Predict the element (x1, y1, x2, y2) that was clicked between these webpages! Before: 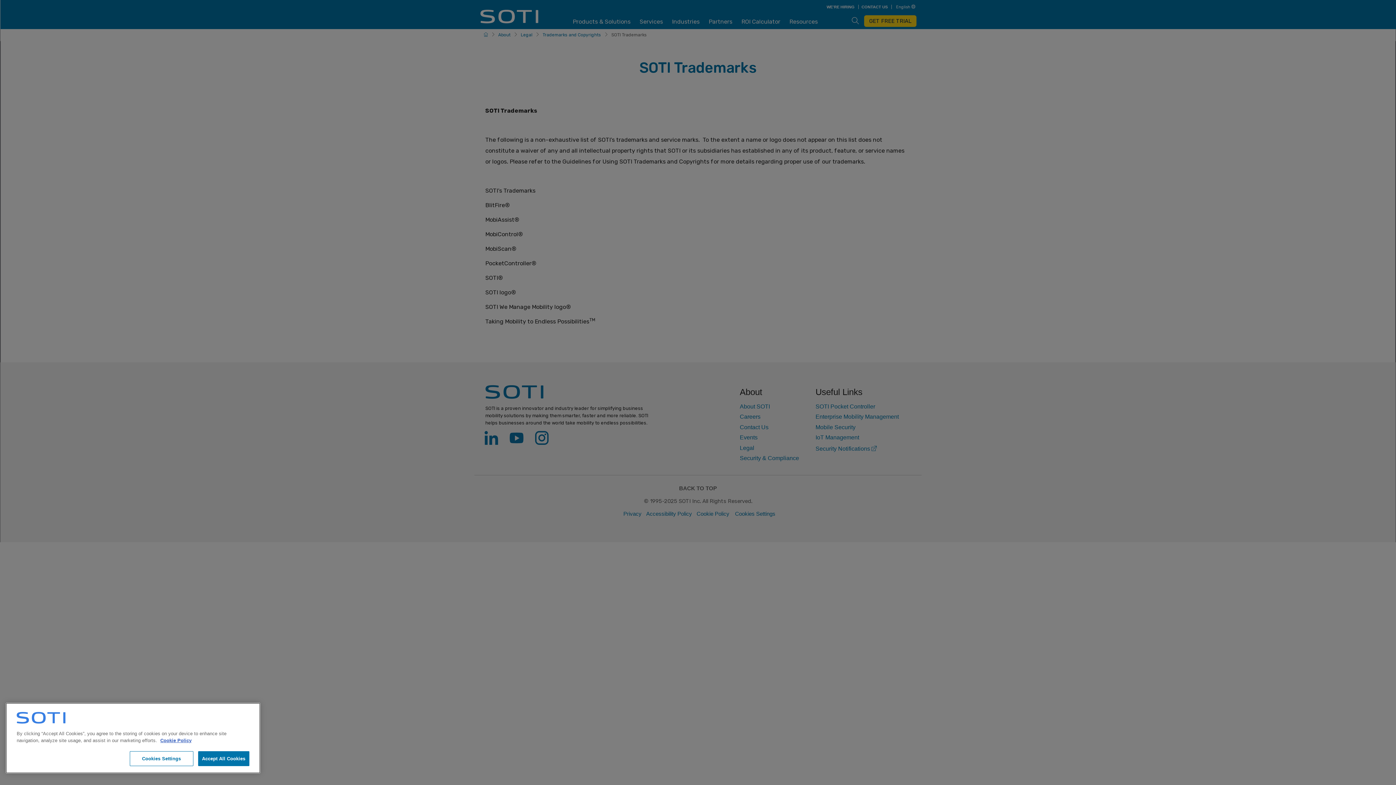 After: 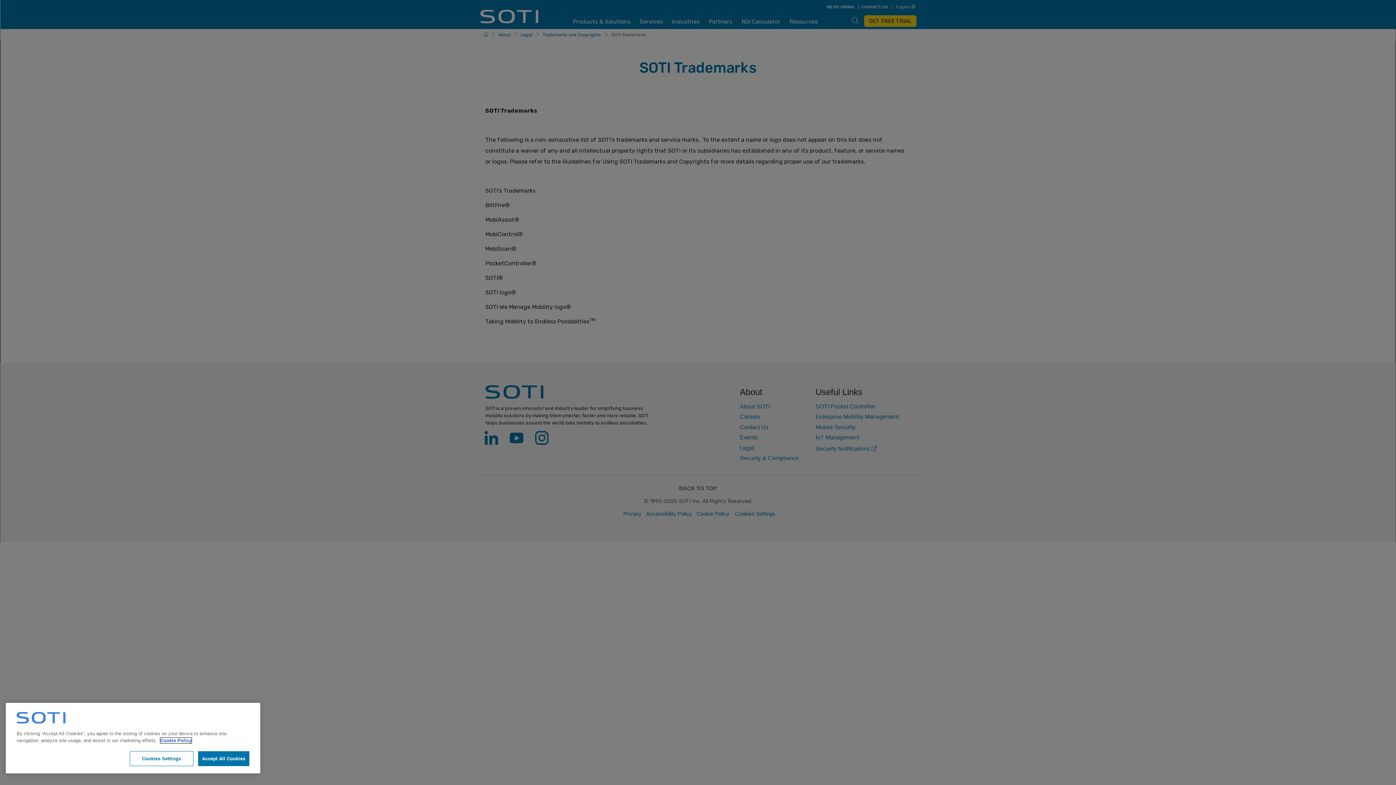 Action: bbox: (160, 738, 191, 743) label: More information about your privacy, opens in a new tab